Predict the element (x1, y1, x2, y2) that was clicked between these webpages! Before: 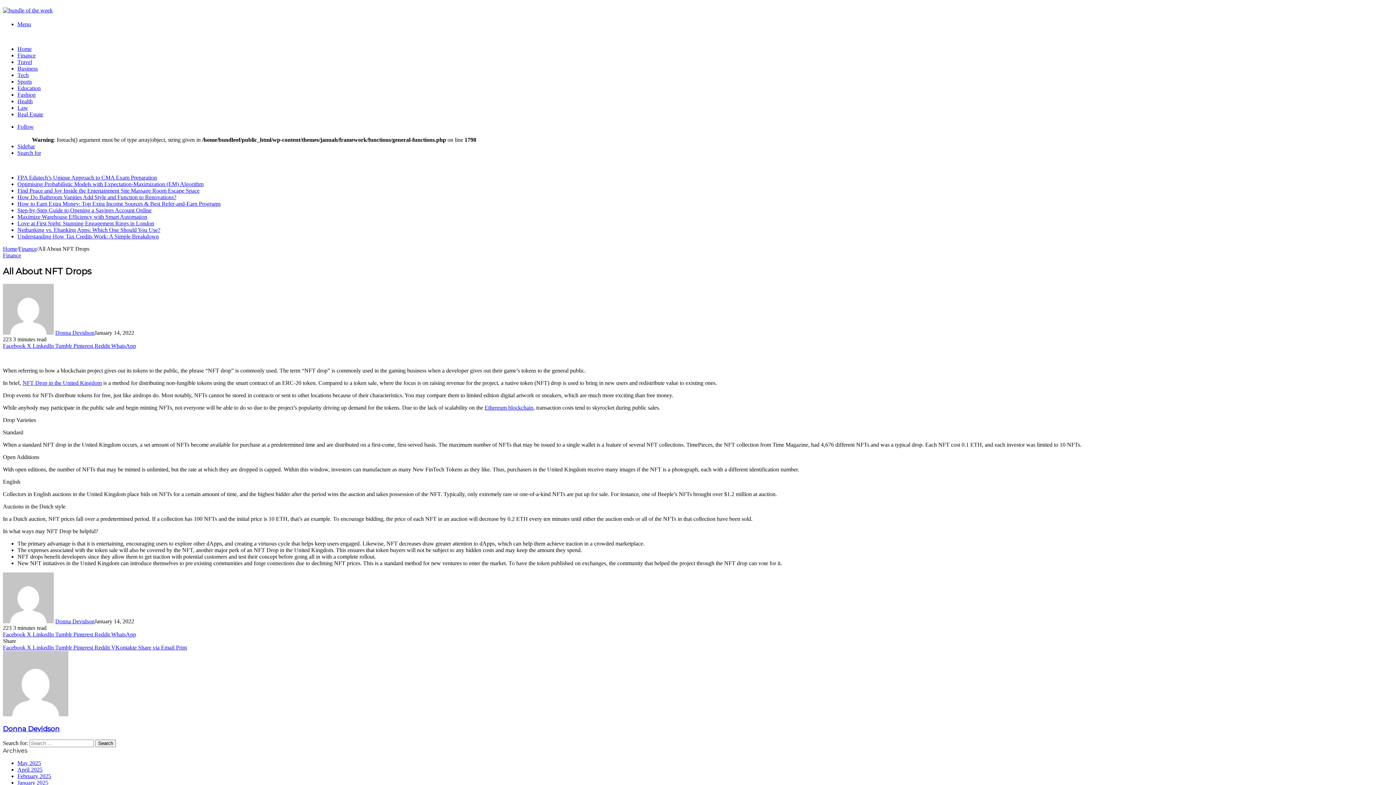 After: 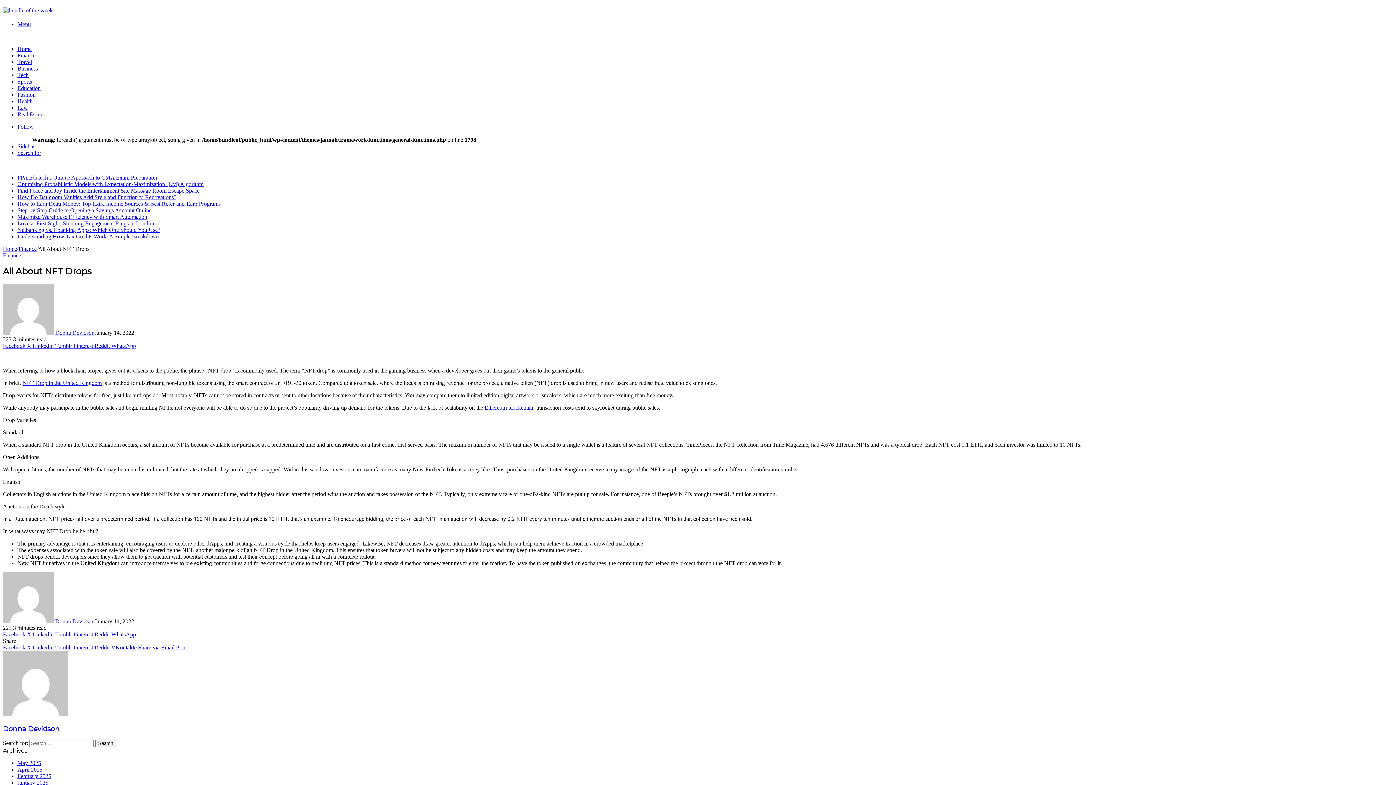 Action: bbox: (55, 631, 73, 637) label: Tumblr 